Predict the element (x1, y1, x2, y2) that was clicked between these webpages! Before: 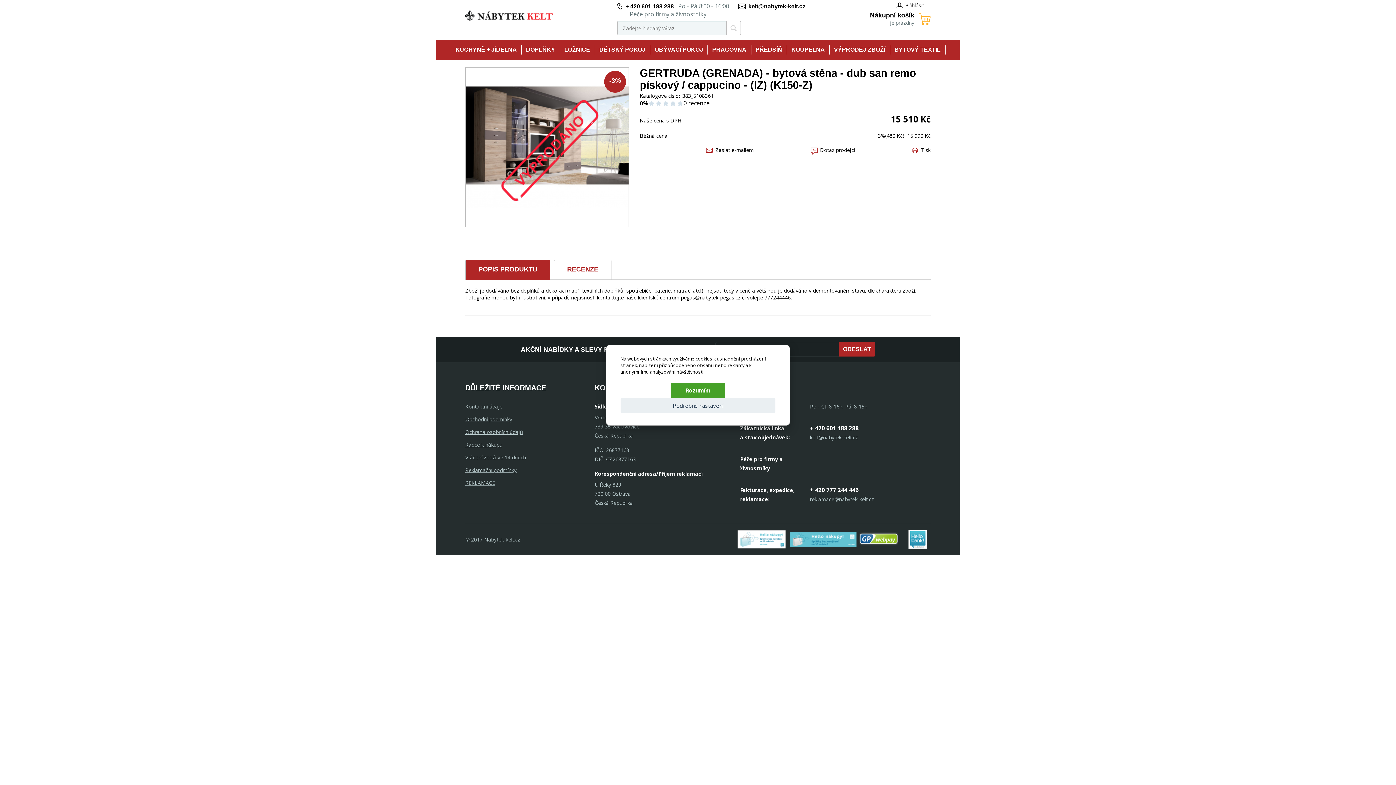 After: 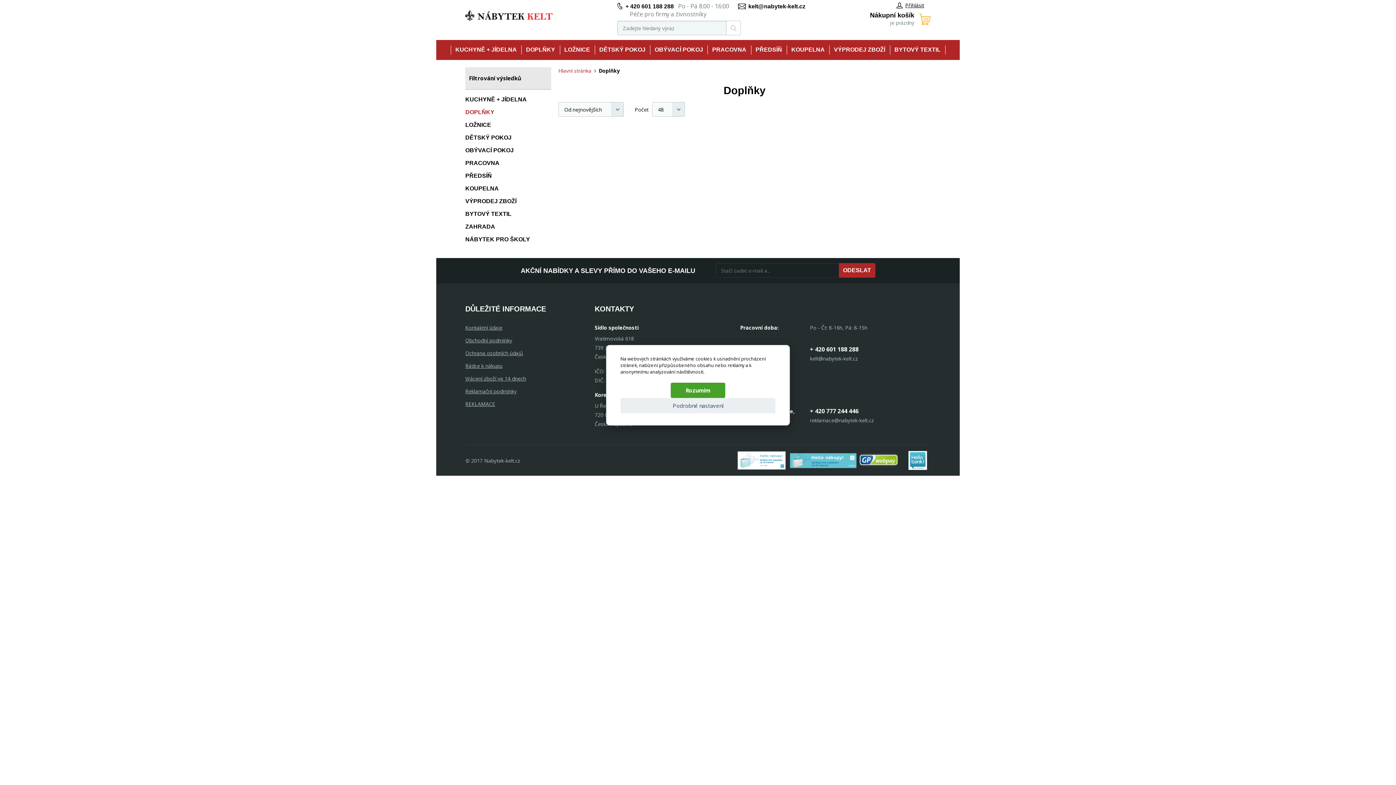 Action: bbox: (521, 40, 559, 60) label: DOPLŇKY